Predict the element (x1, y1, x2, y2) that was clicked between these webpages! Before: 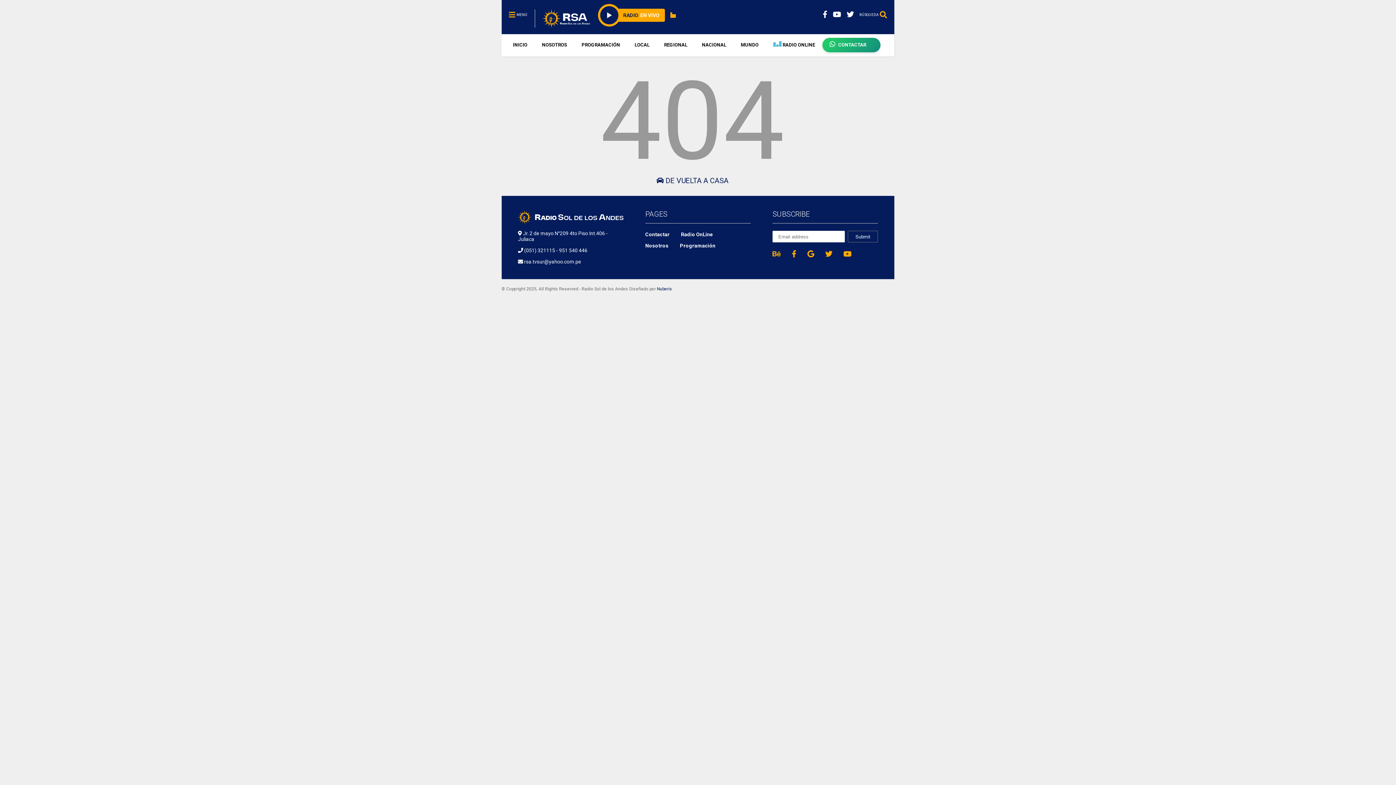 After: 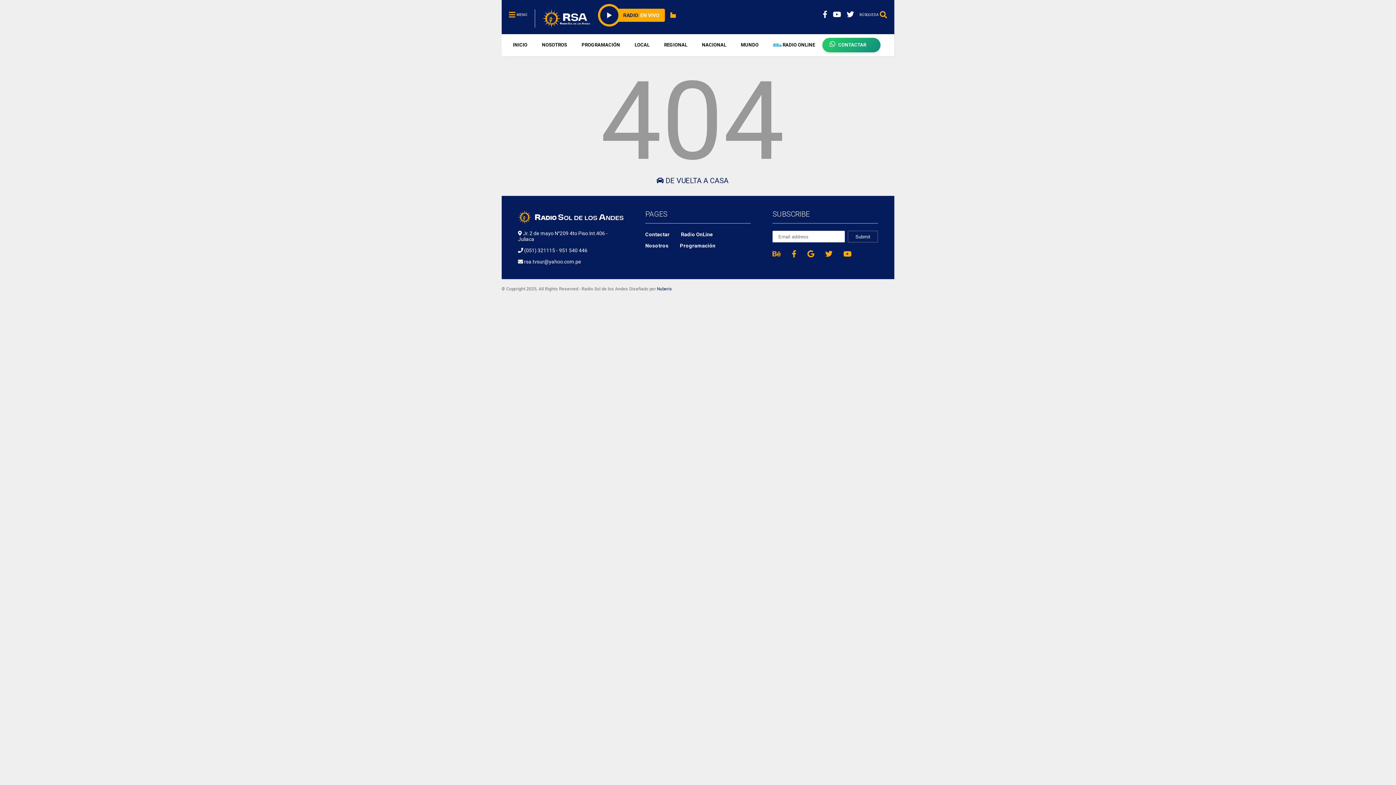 Action: bbox: (822, 4, 827, 24)